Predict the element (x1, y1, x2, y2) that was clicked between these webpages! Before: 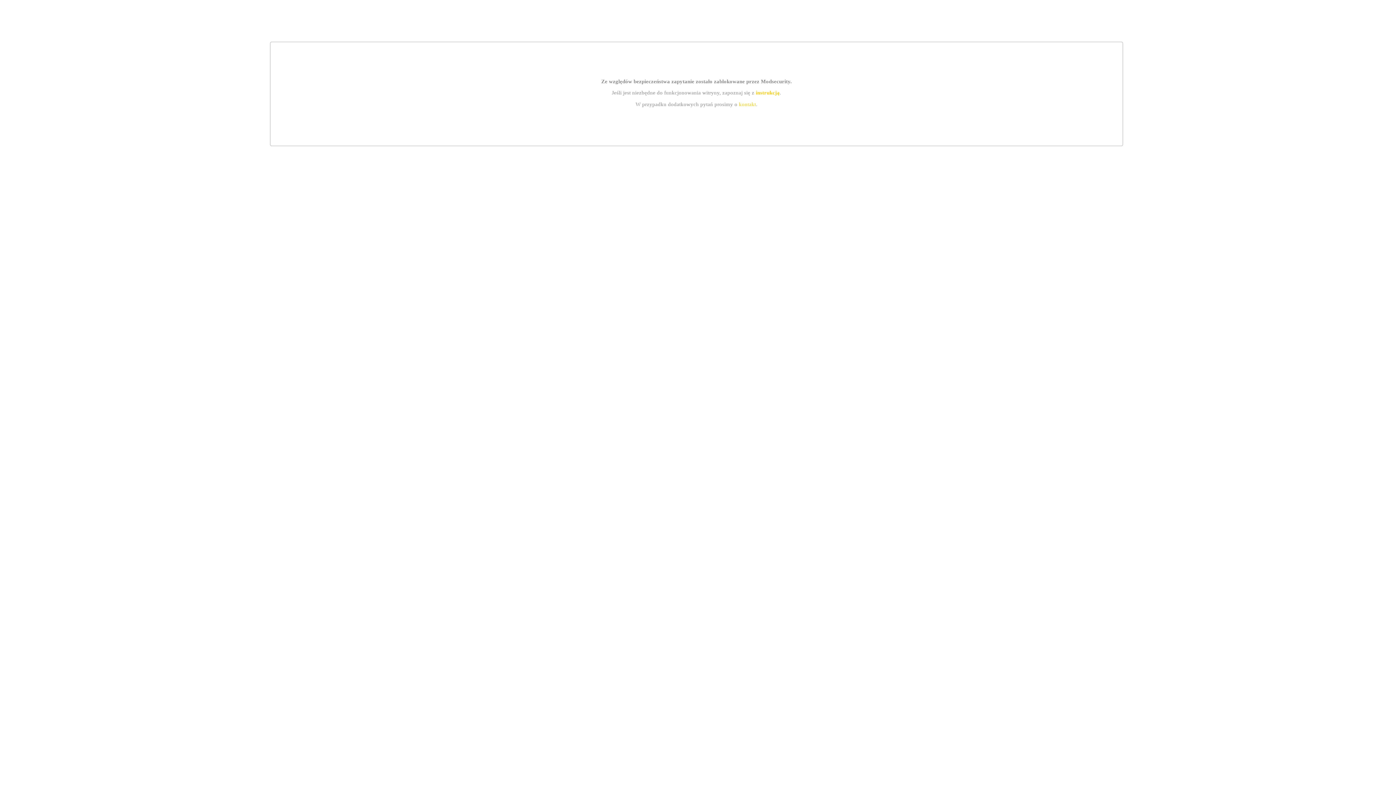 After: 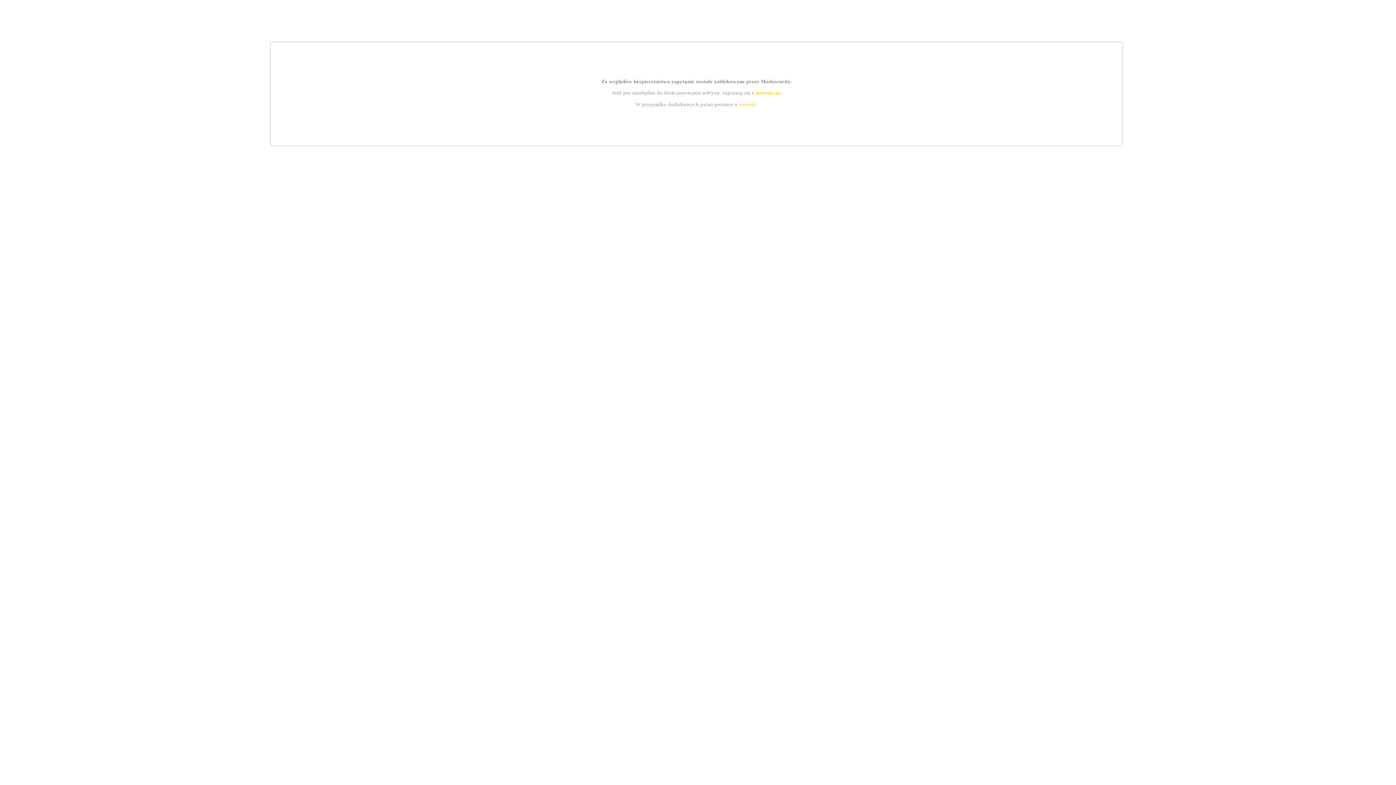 Action: label: kontakt bbox: (739, 101, 756, 107)